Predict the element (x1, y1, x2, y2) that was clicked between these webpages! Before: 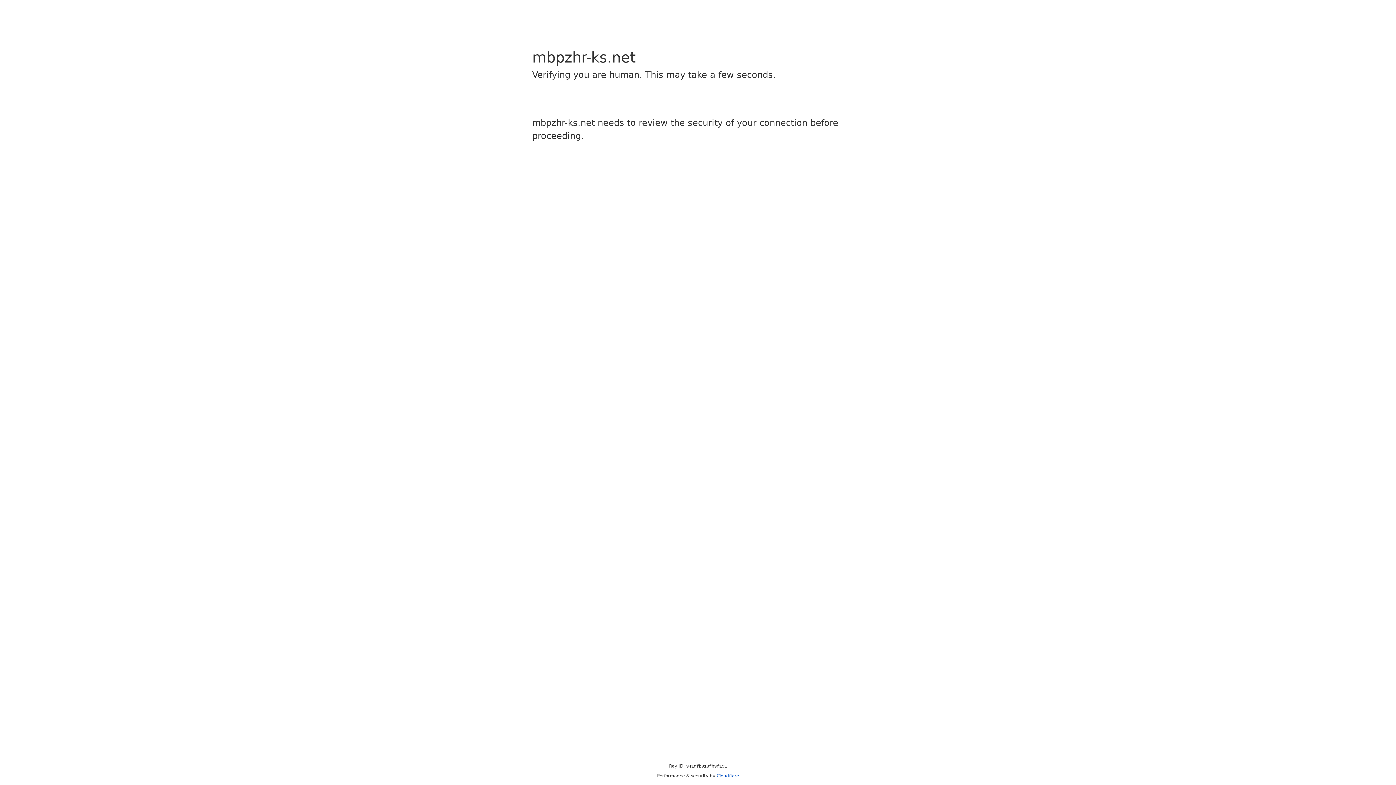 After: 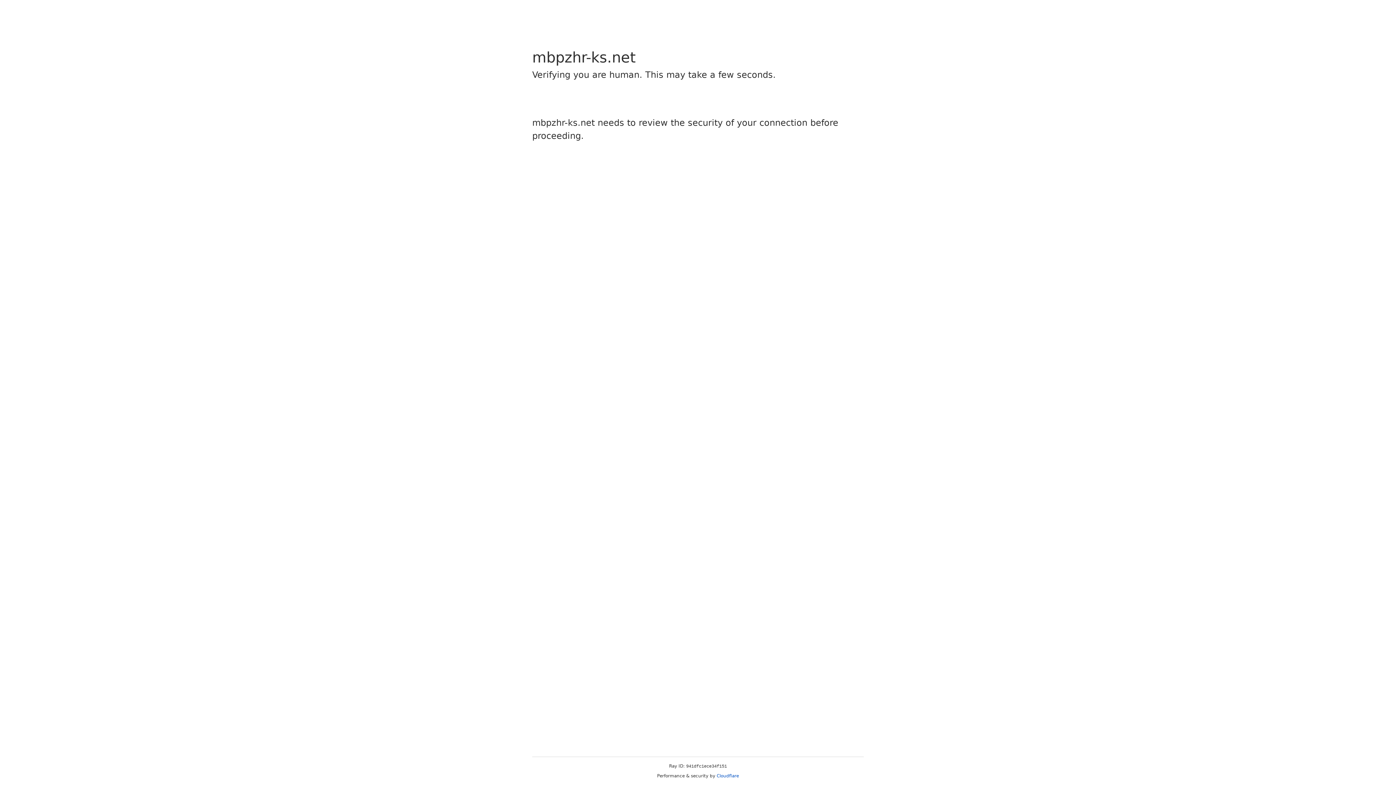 Action: label: Cloudflare bbox: (716, 773, 739, 778)